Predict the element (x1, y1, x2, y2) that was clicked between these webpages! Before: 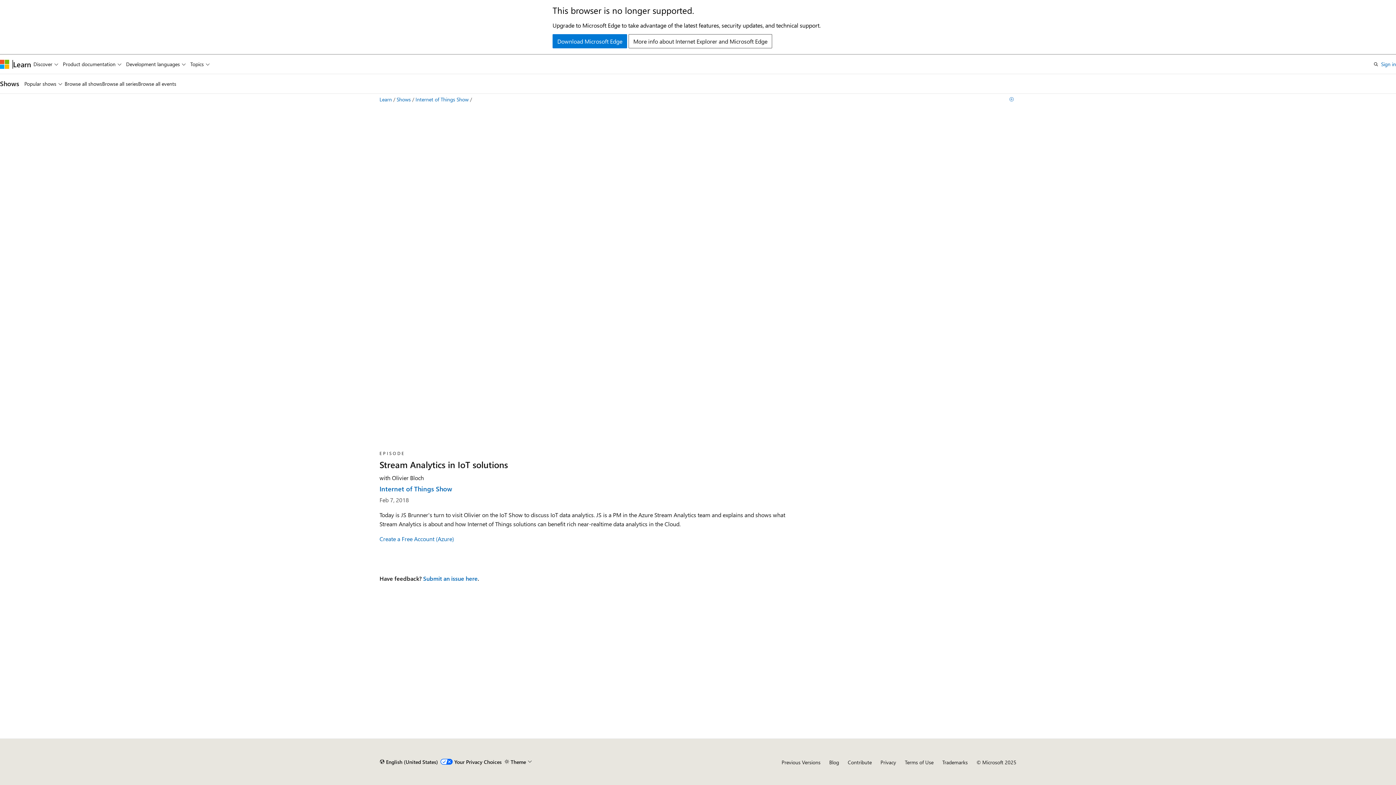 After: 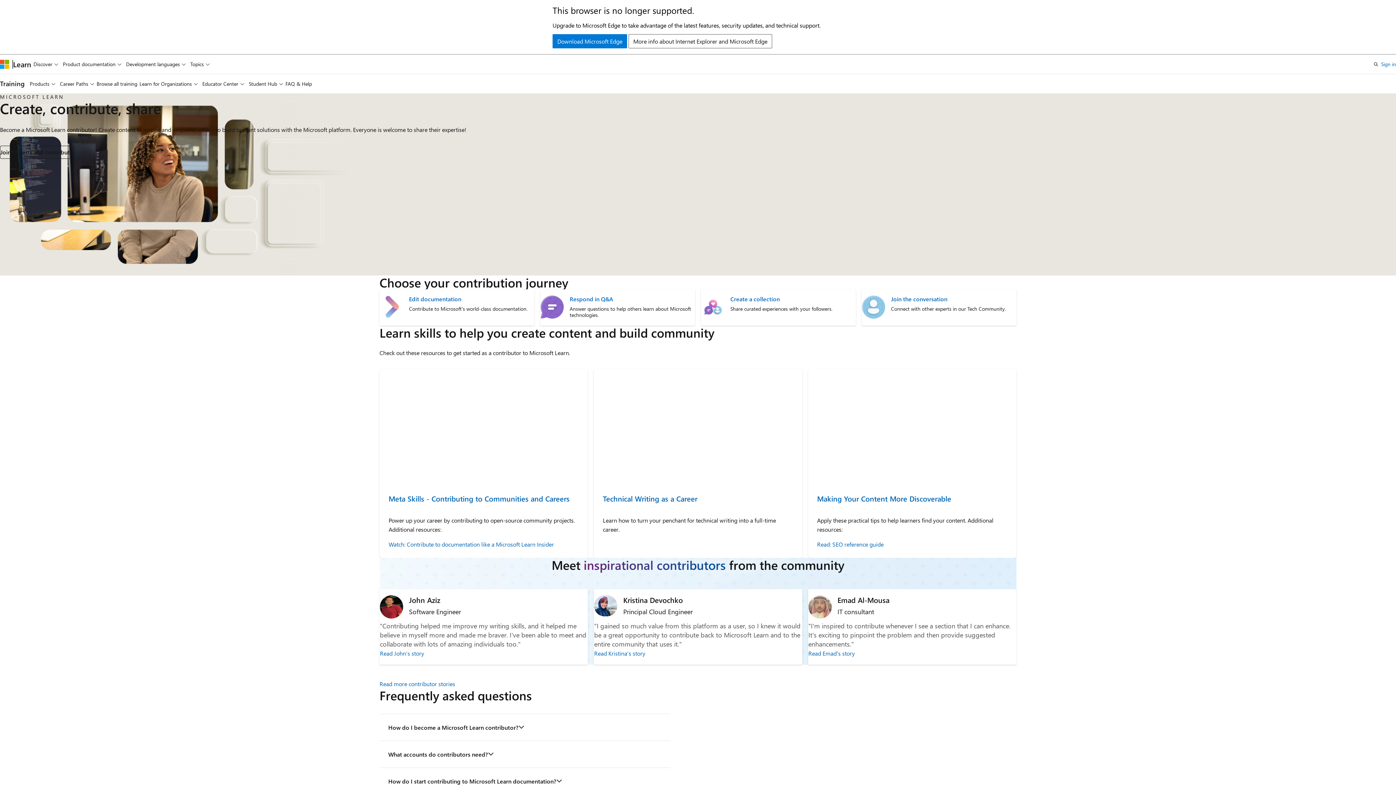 Action: label: Contribute bbox: (848, 759, 872, 766)